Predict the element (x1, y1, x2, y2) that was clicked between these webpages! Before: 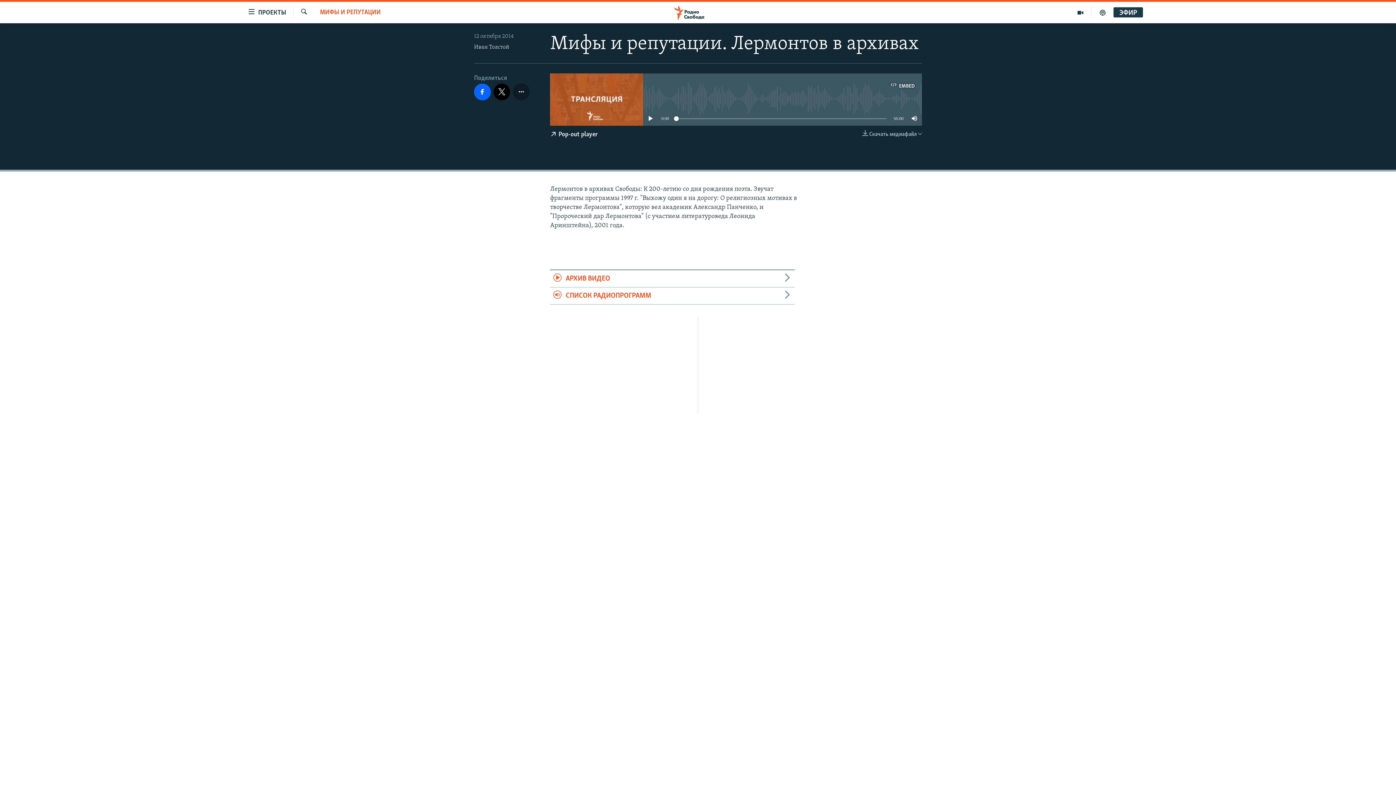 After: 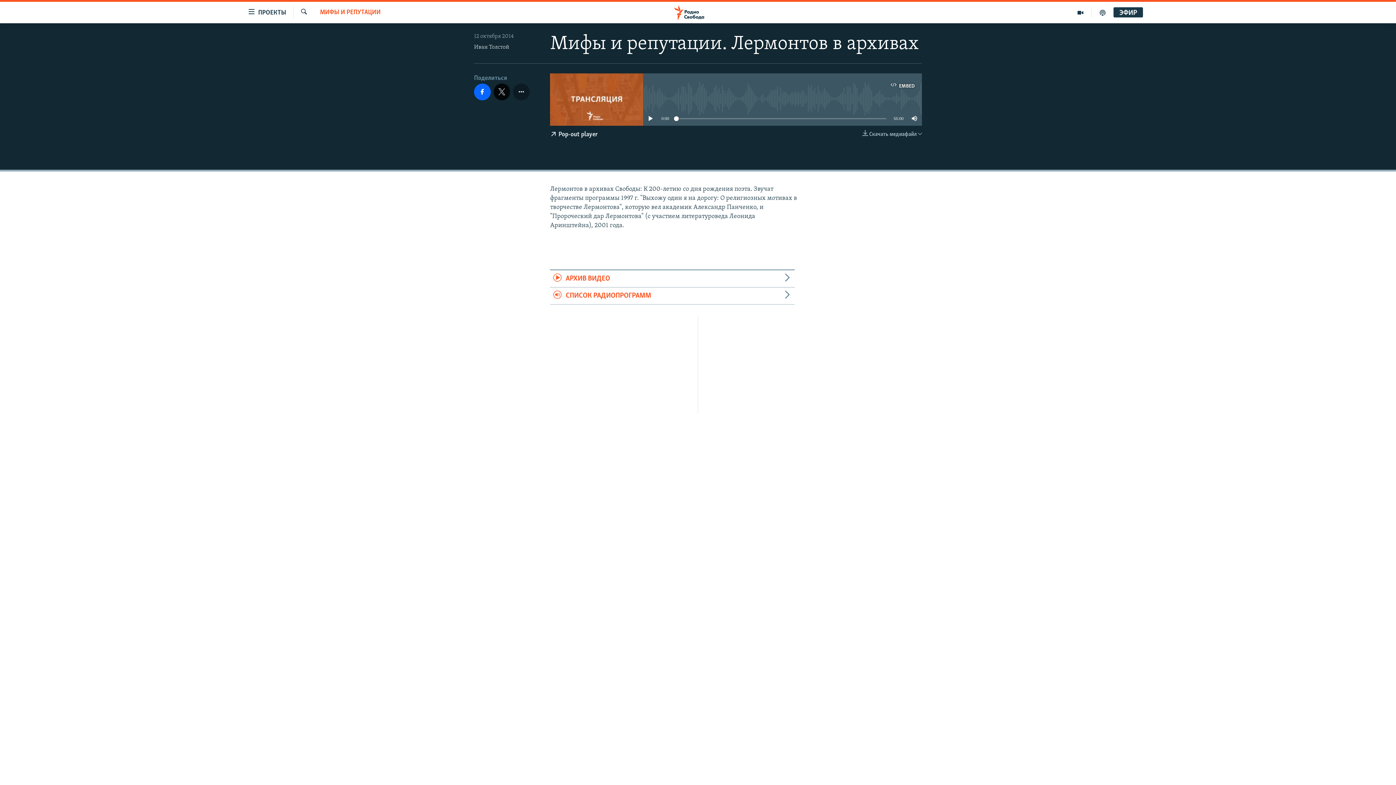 Action: bbox: (493, 83, 510, 100)